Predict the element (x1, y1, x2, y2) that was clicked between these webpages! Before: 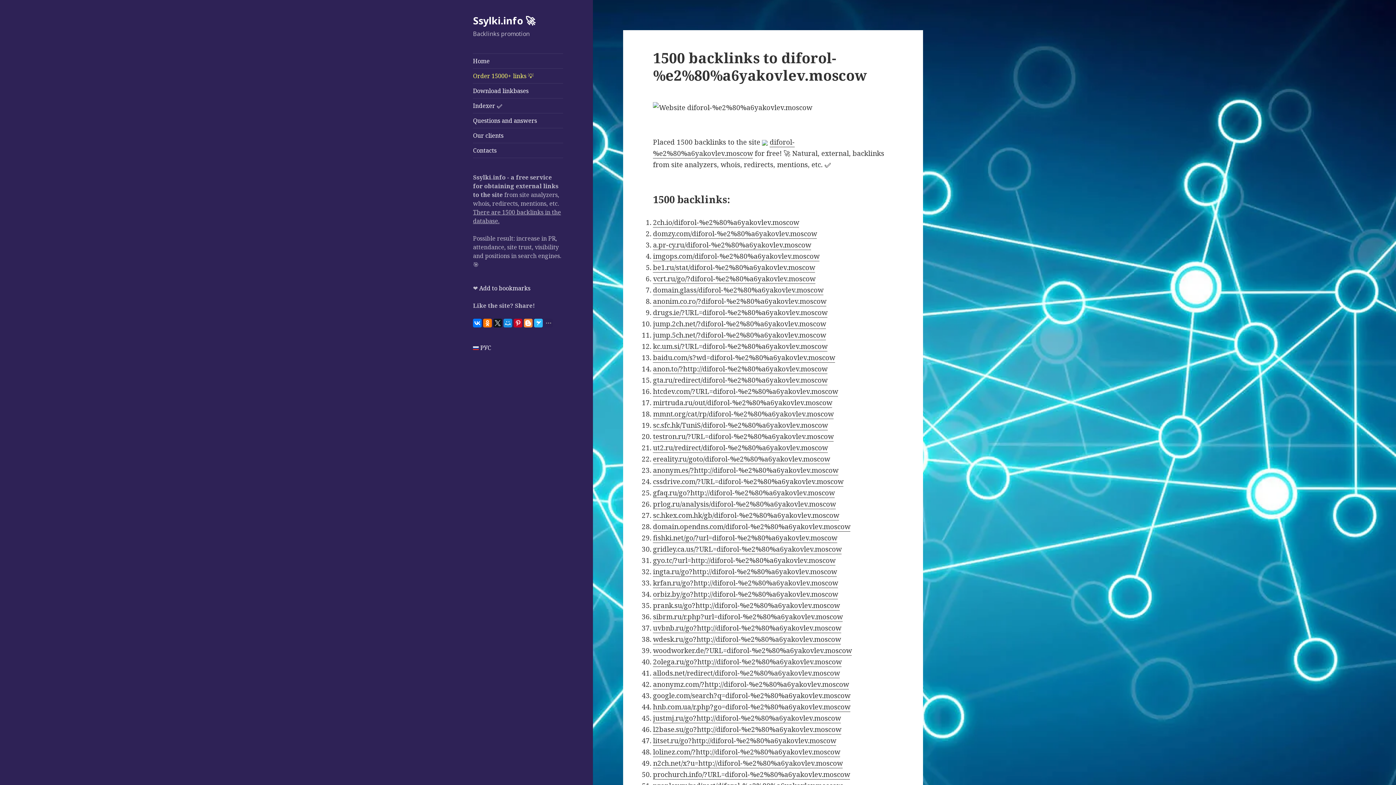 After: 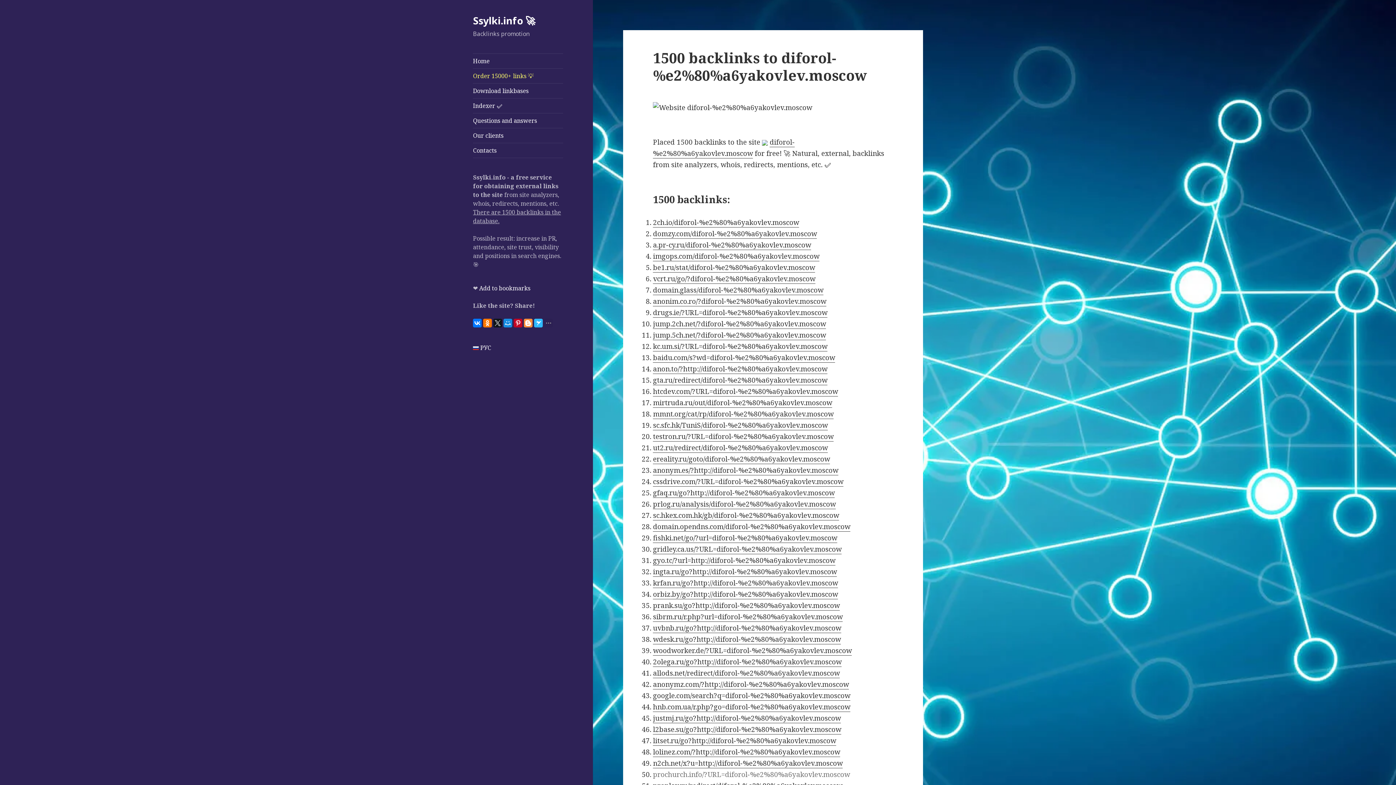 Action: bbox: (653, 770, 850, 779) label: prochurch.info/?URL=diforol-%e2%80%a6yakovlev.moscow